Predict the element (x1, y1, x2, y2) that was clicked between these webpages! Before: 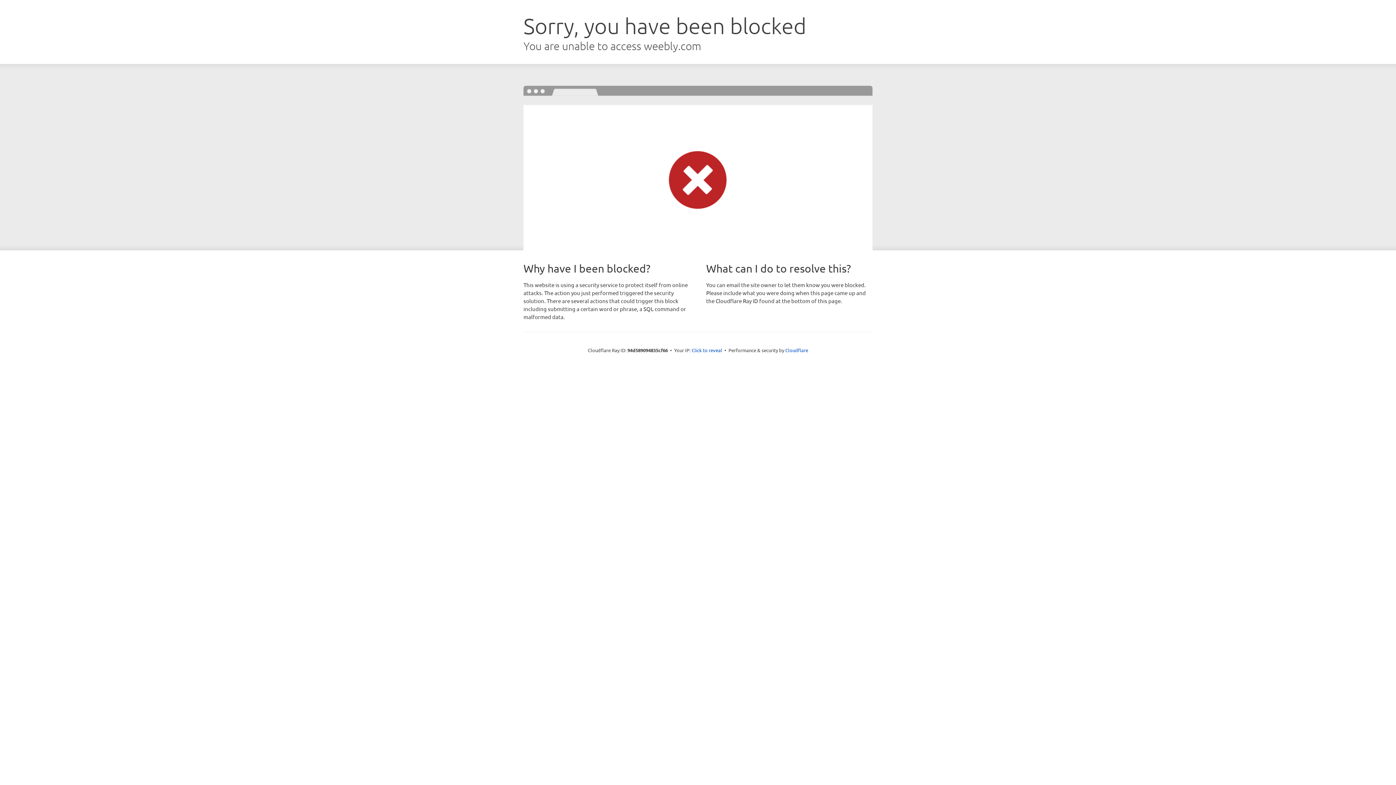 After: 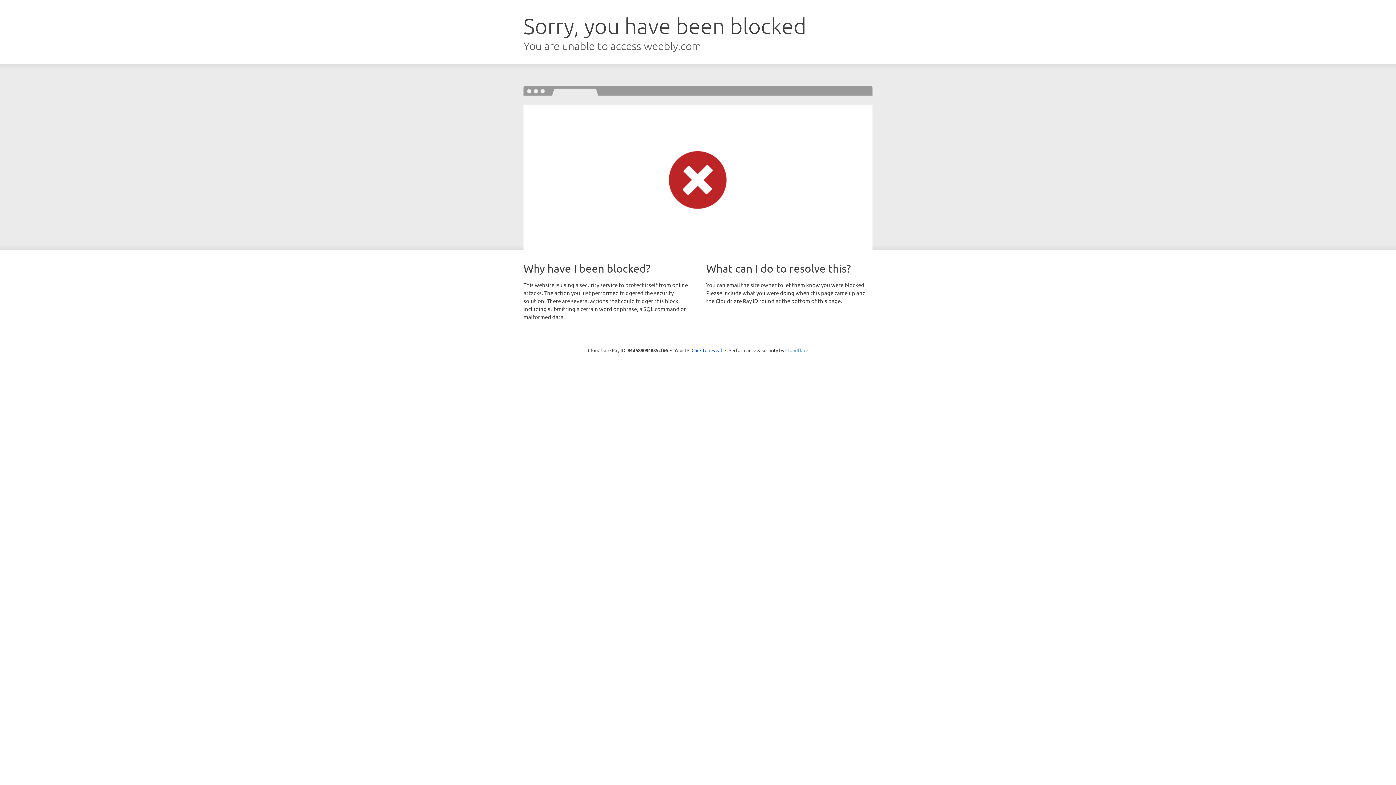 Action: label: Cloudflare bbox: (785, 347, 808, 353)